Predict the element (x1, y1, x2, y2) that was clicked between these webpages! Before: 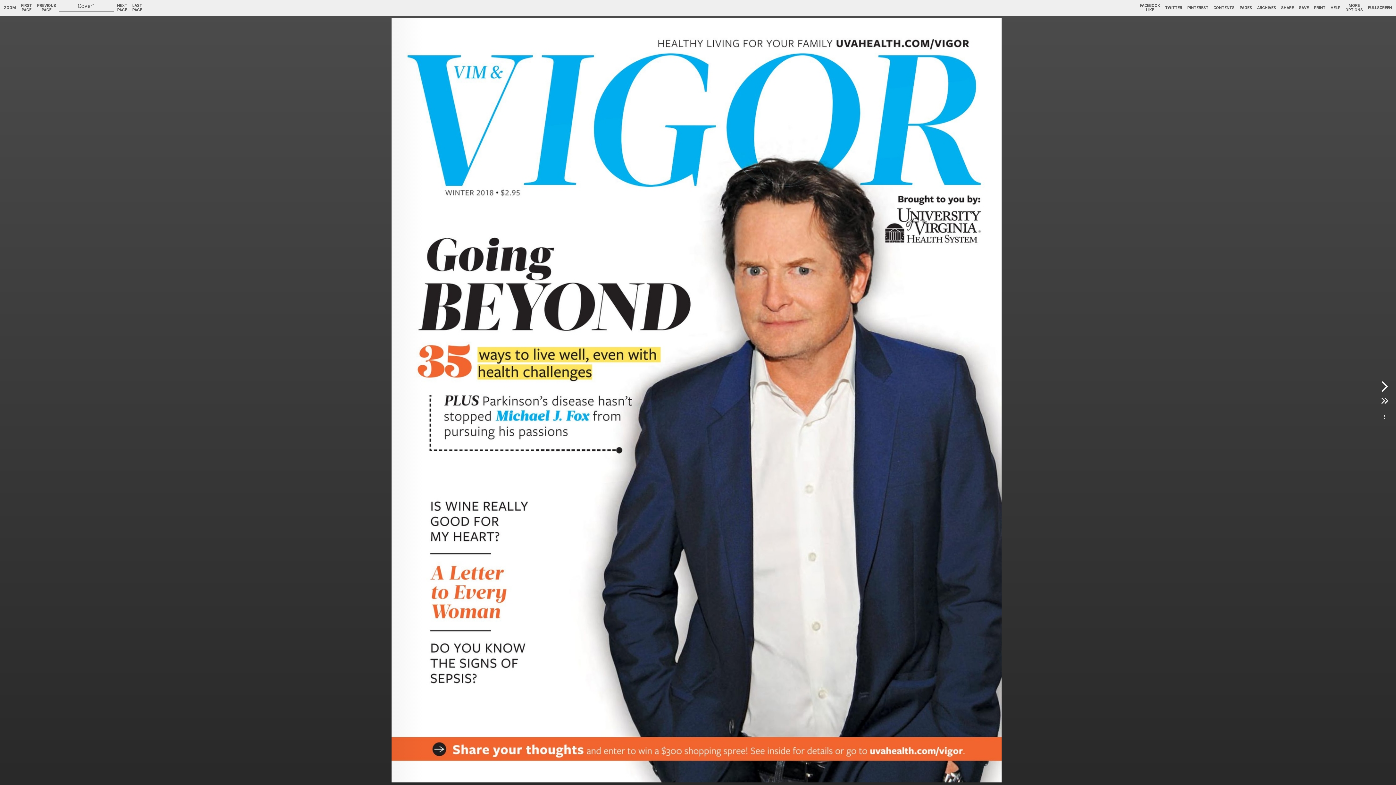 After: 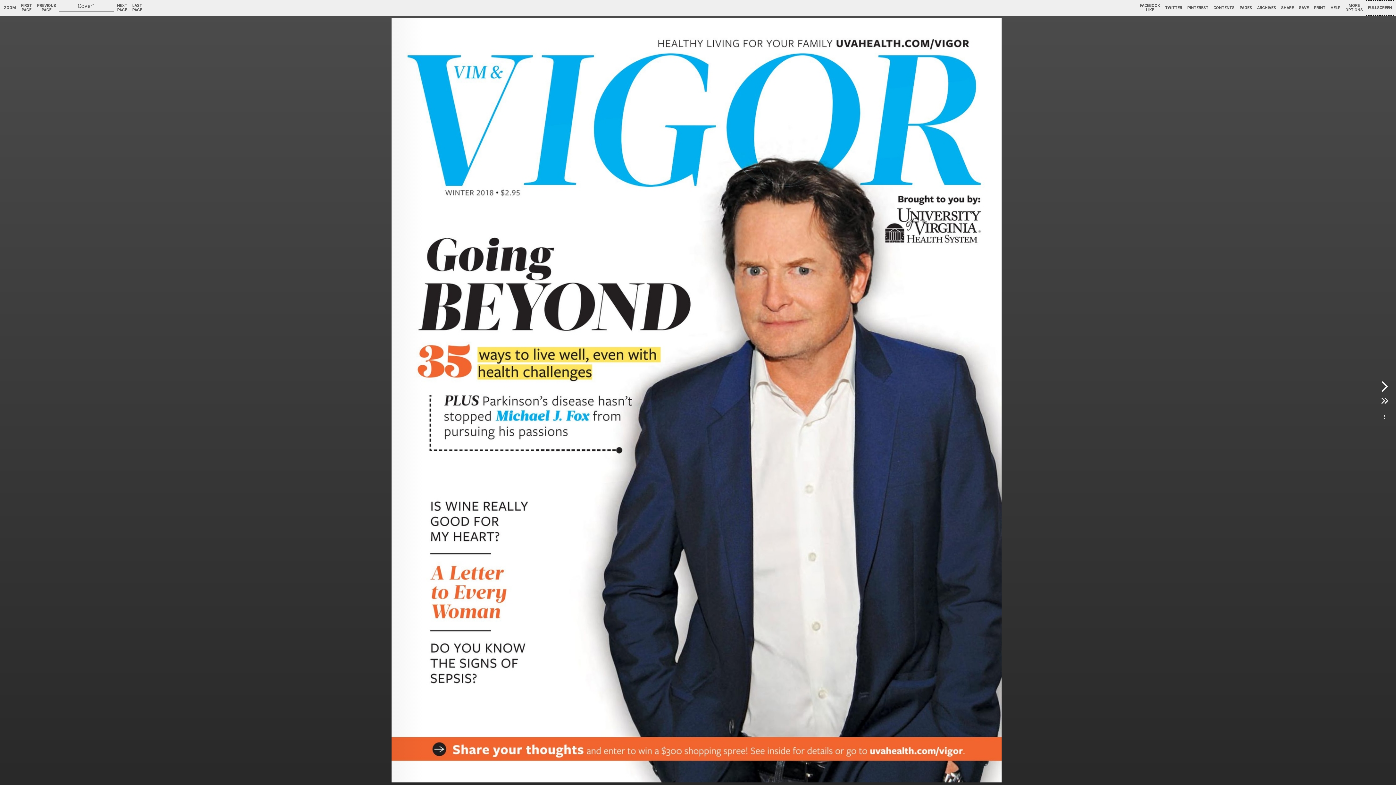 Action: label: Launch/exit full-screen mode. bbox: (1366, 0, 1394, 15)